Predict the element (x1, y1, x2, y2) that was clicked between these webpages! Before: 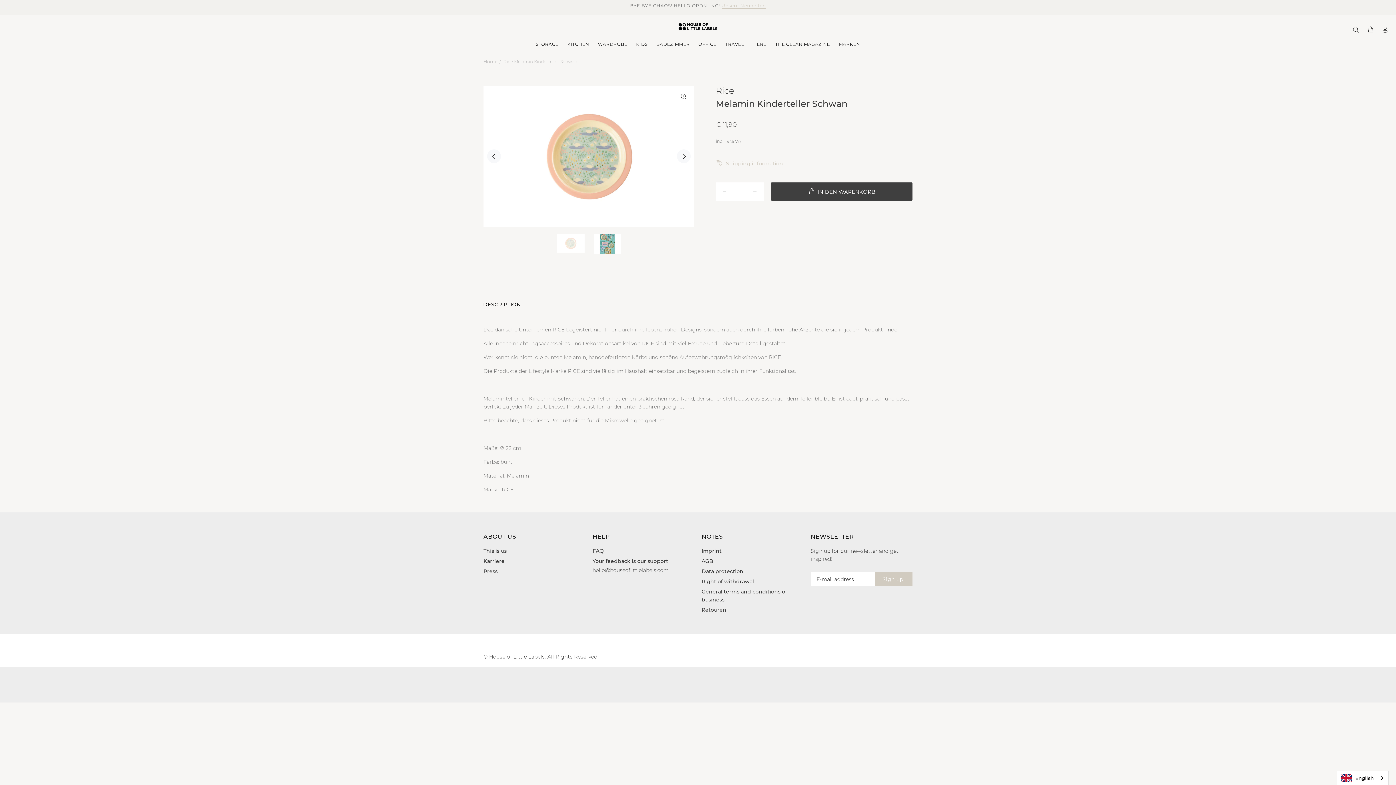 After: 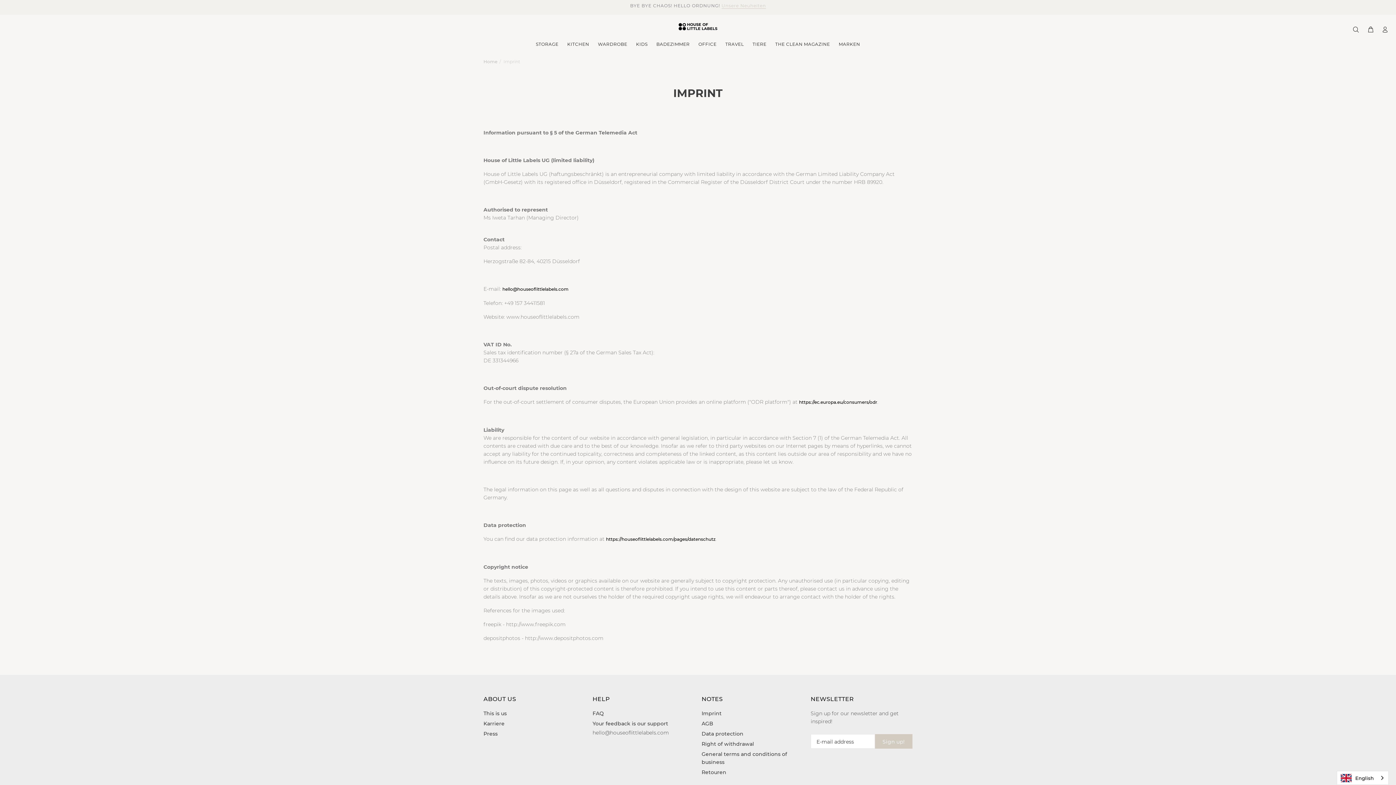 Action: bbox: (701, 546, 721, 556) label: Imprint